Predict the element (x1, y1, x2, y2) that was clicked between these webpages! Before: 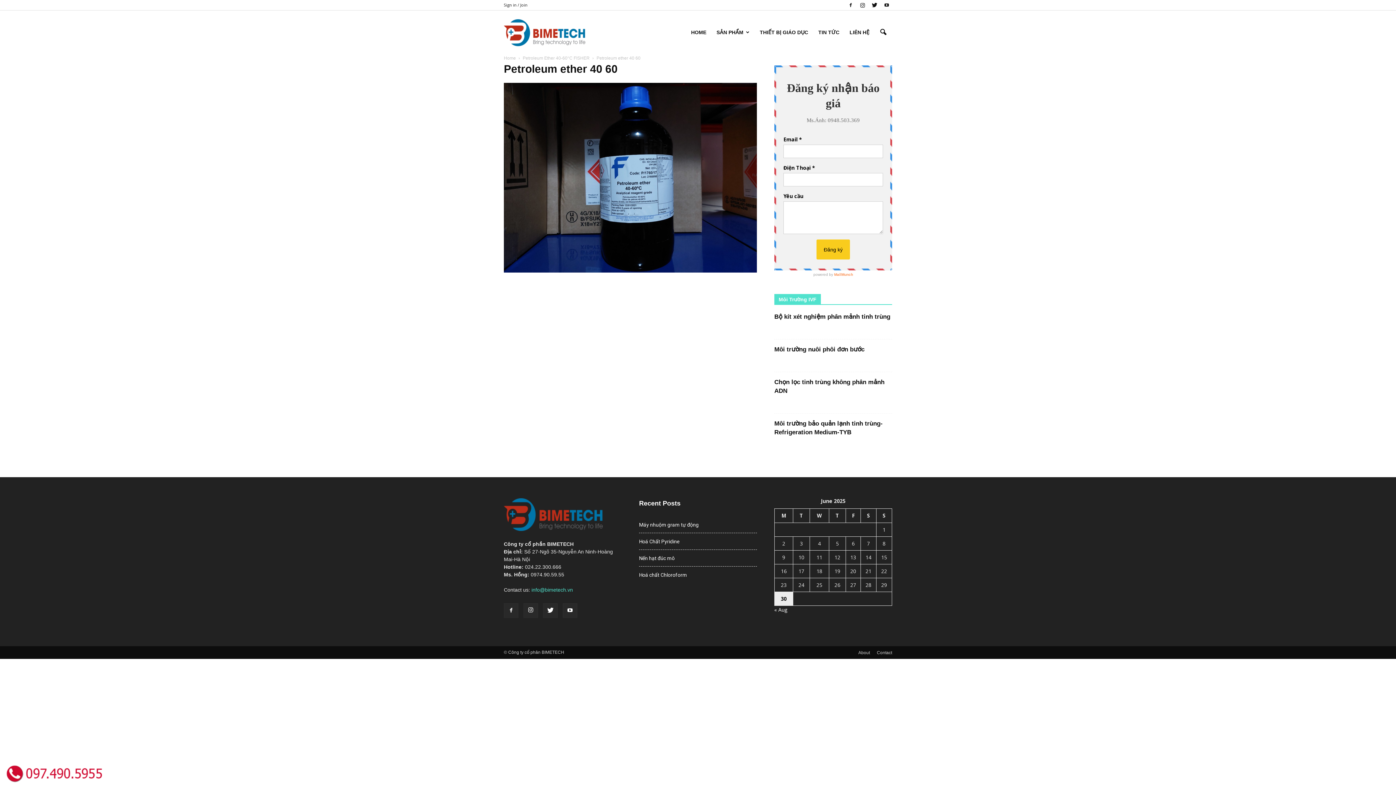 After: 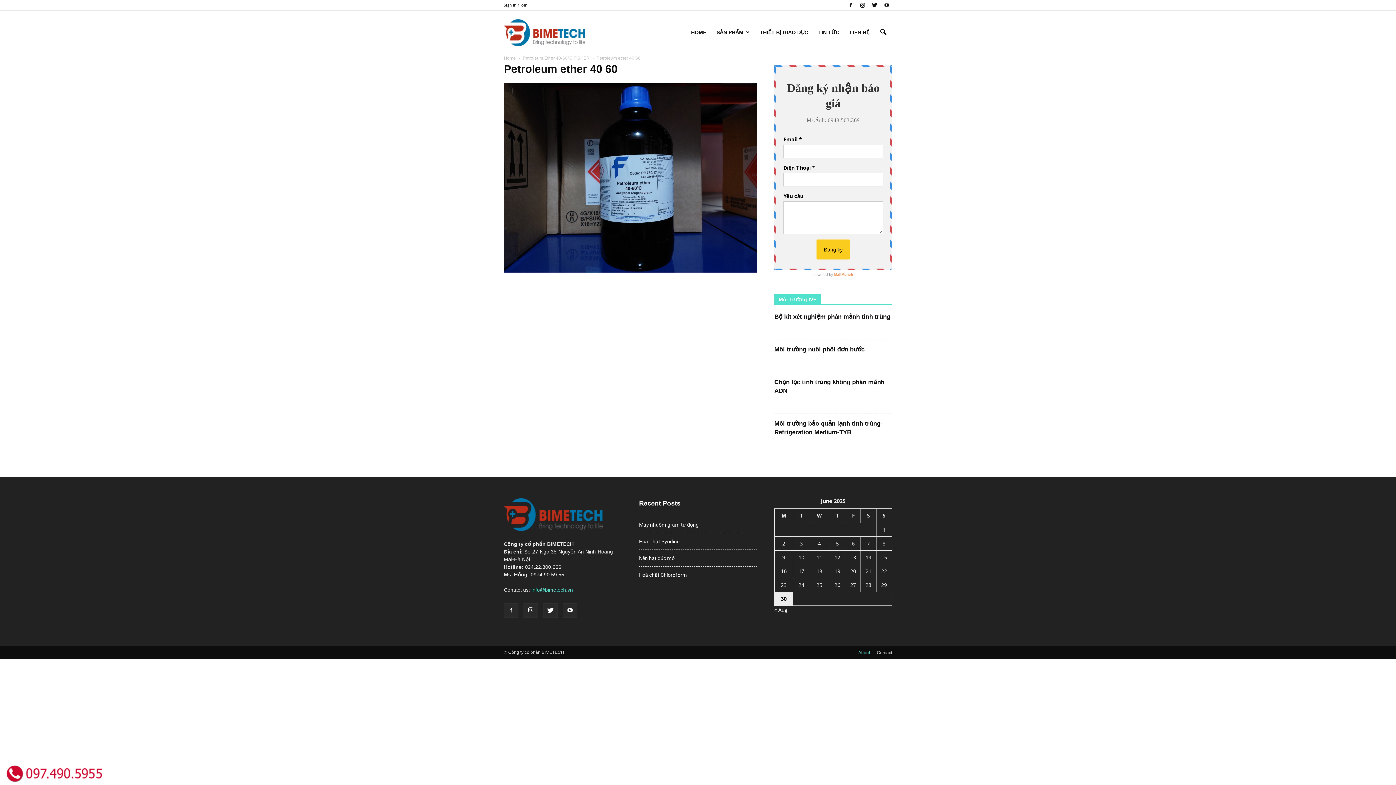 Action: label: About bbox: (858, 649, 870, 656)